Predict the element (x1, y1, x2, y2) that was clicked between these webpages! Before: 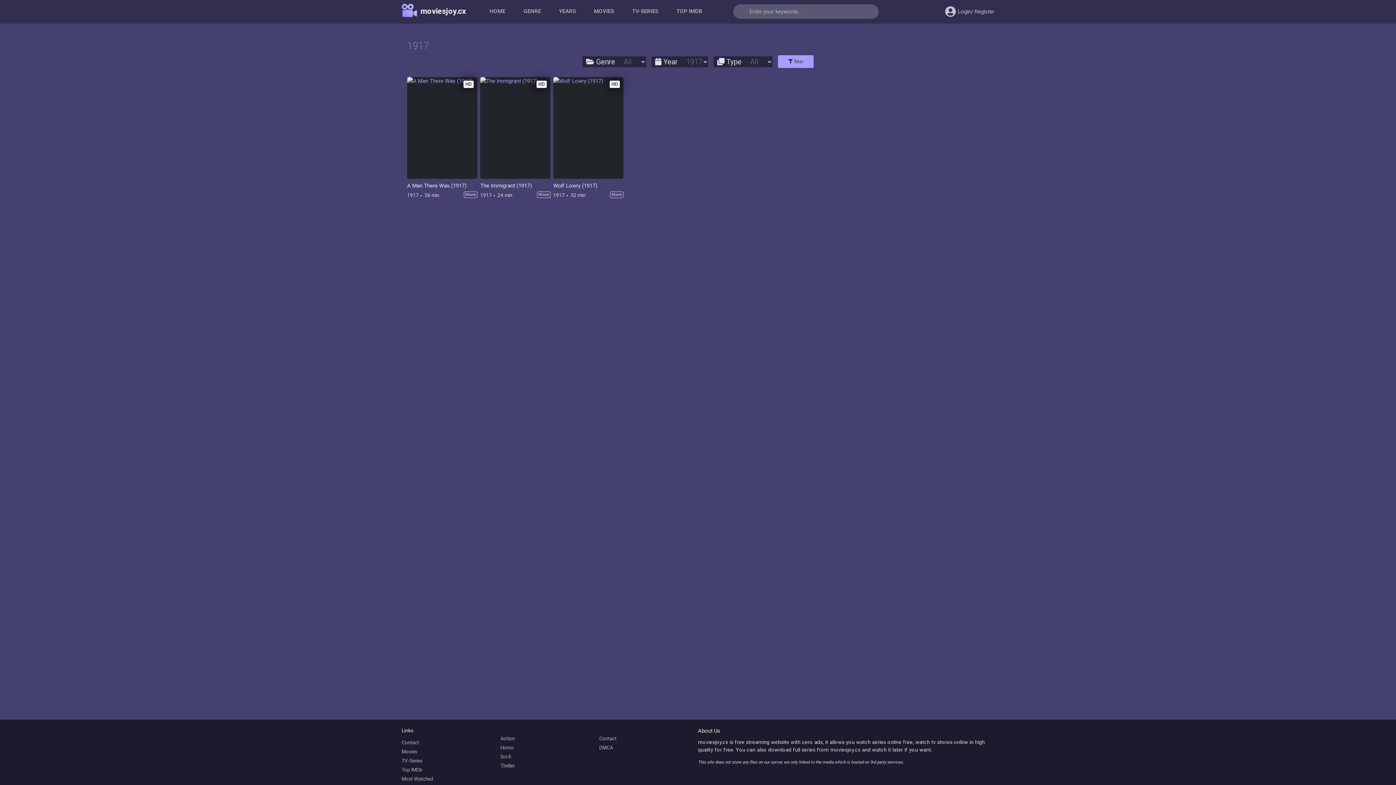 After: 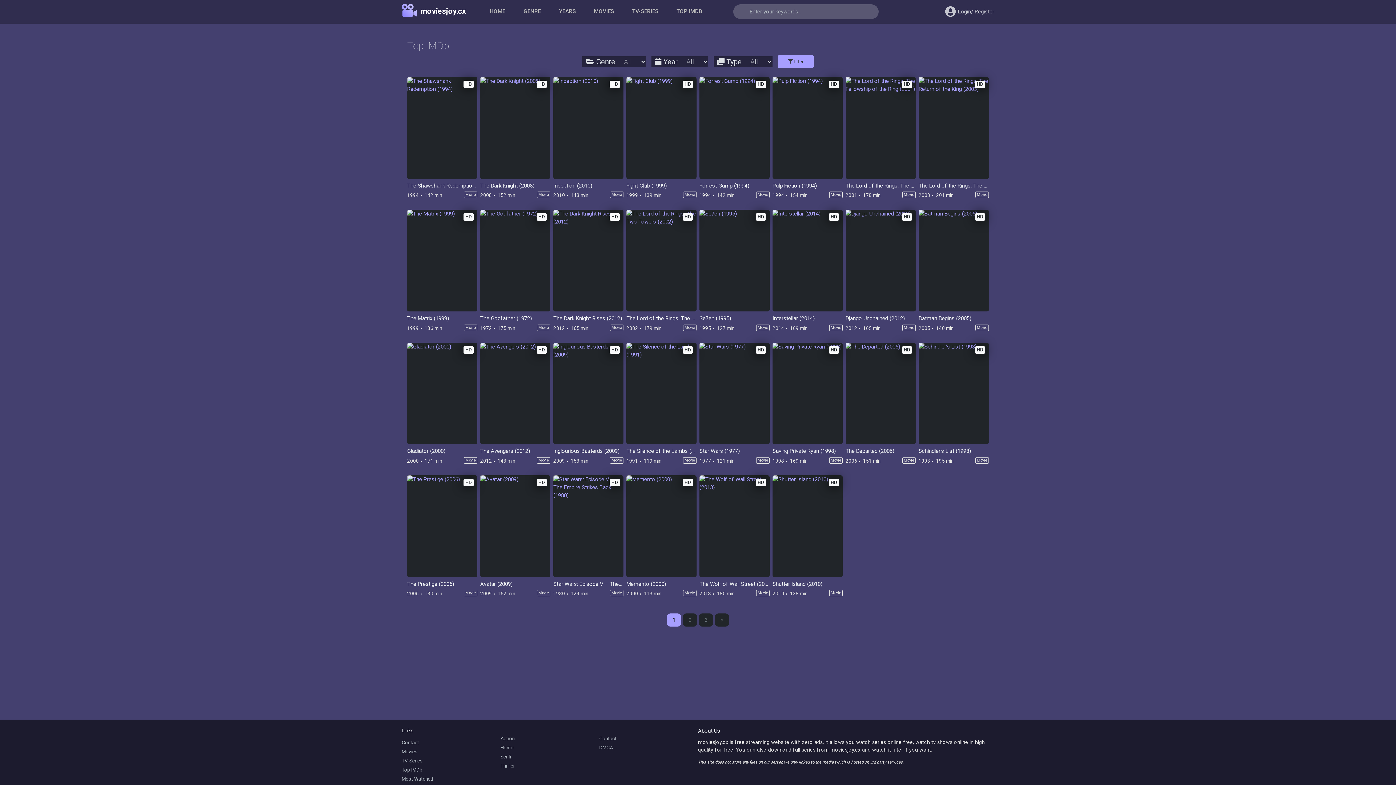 Action: label: Top IMDb bbox: (401, 767, 422, 773)